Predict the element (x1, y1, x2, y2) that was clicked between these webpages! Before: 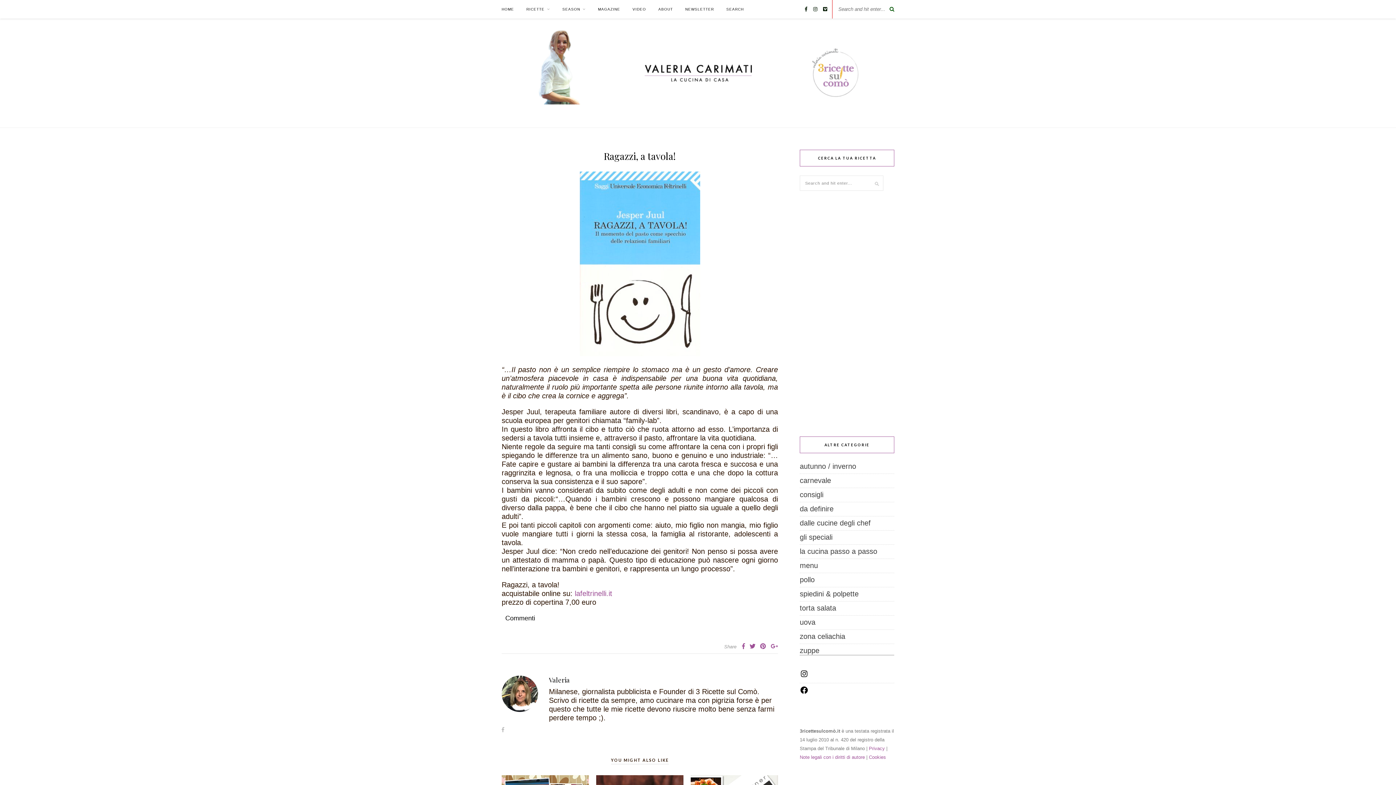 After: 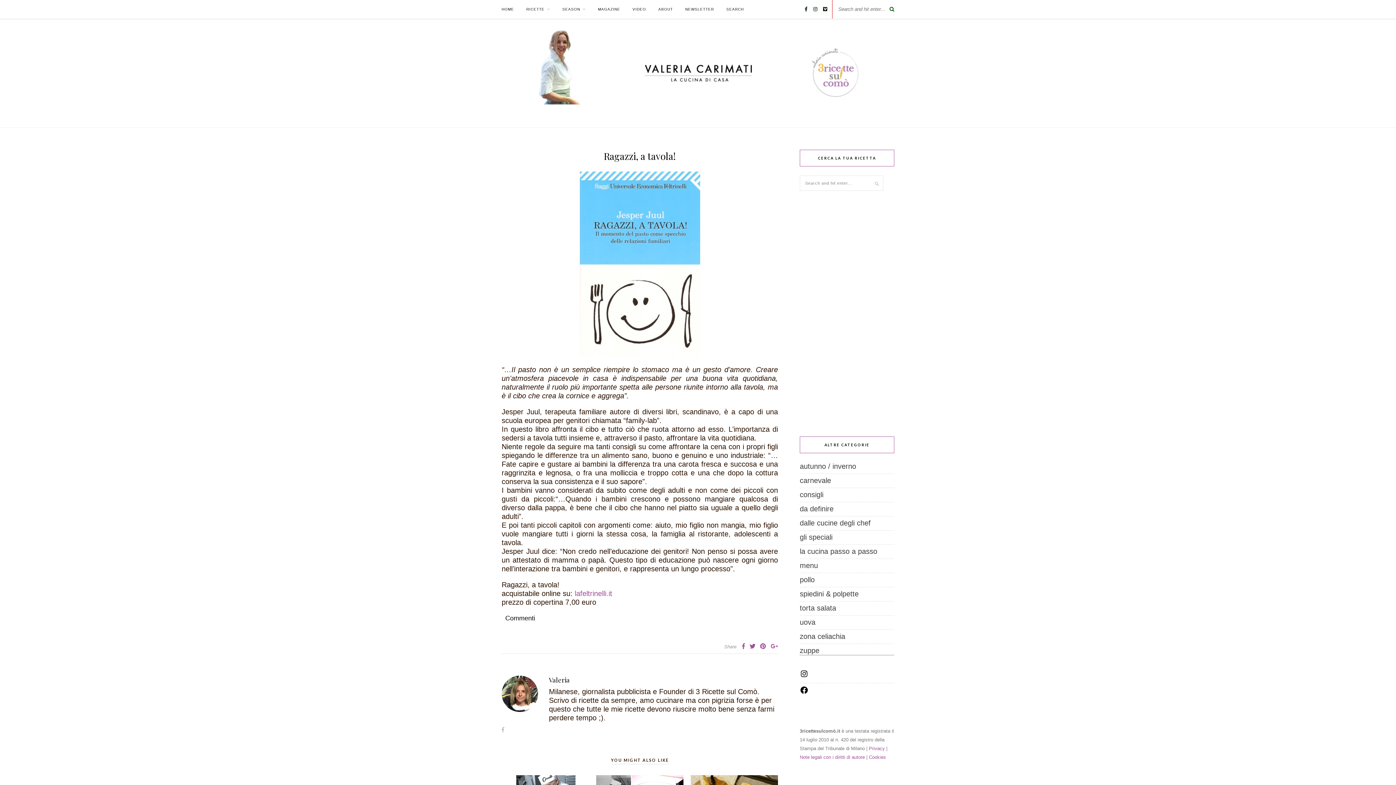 Action: bbox: (579, 349, 700, 357)